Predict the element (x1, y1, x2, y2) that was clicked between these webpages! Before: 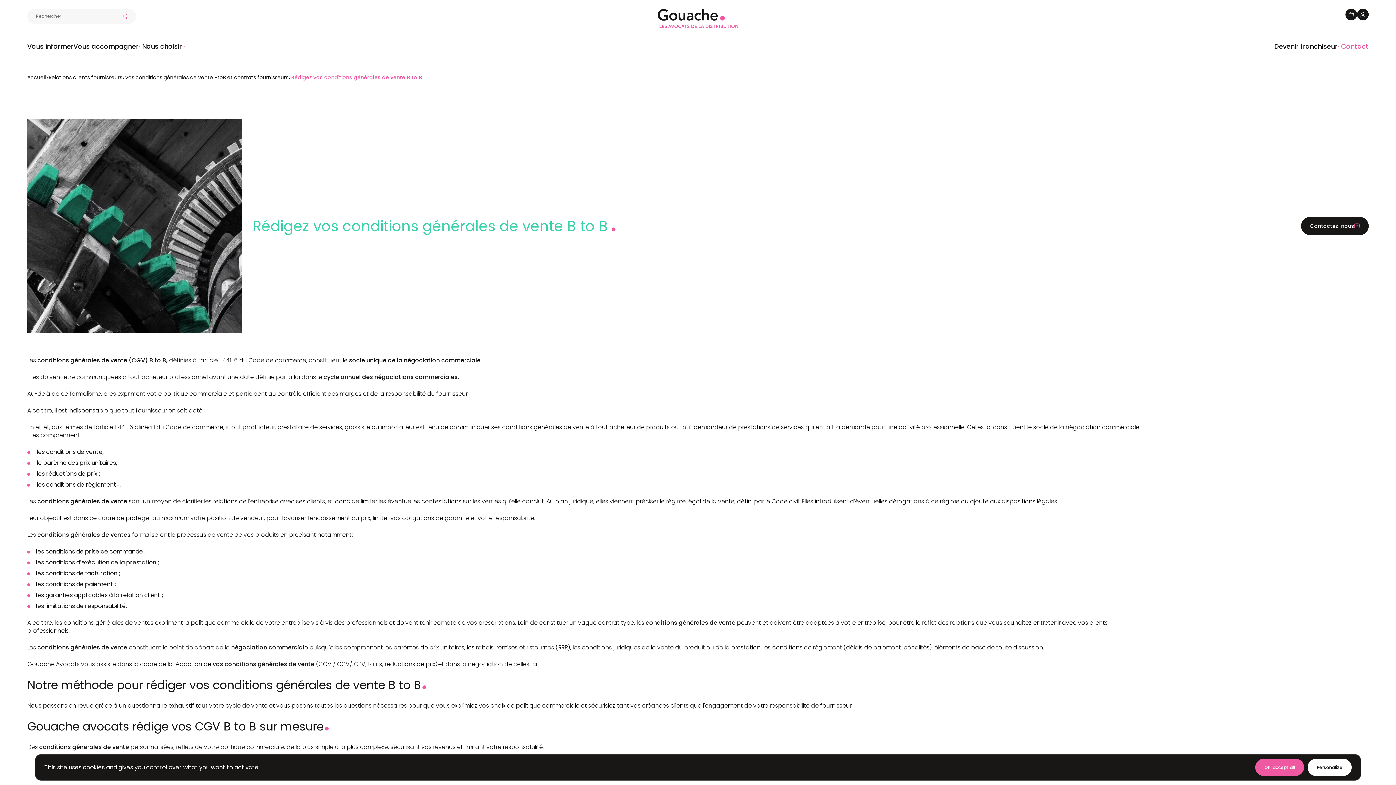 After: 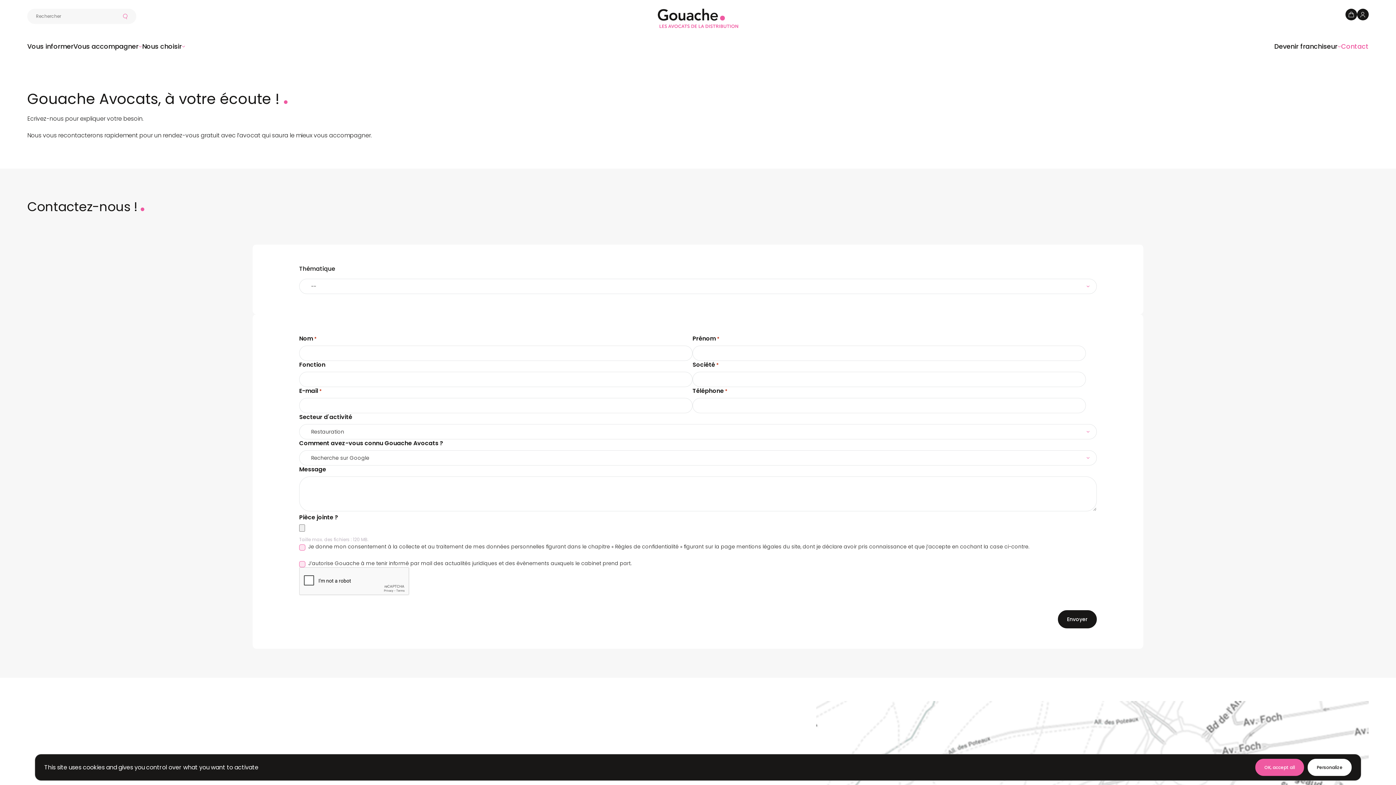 Action: label: Contact bbox: (1341, 41, 1369, 50)